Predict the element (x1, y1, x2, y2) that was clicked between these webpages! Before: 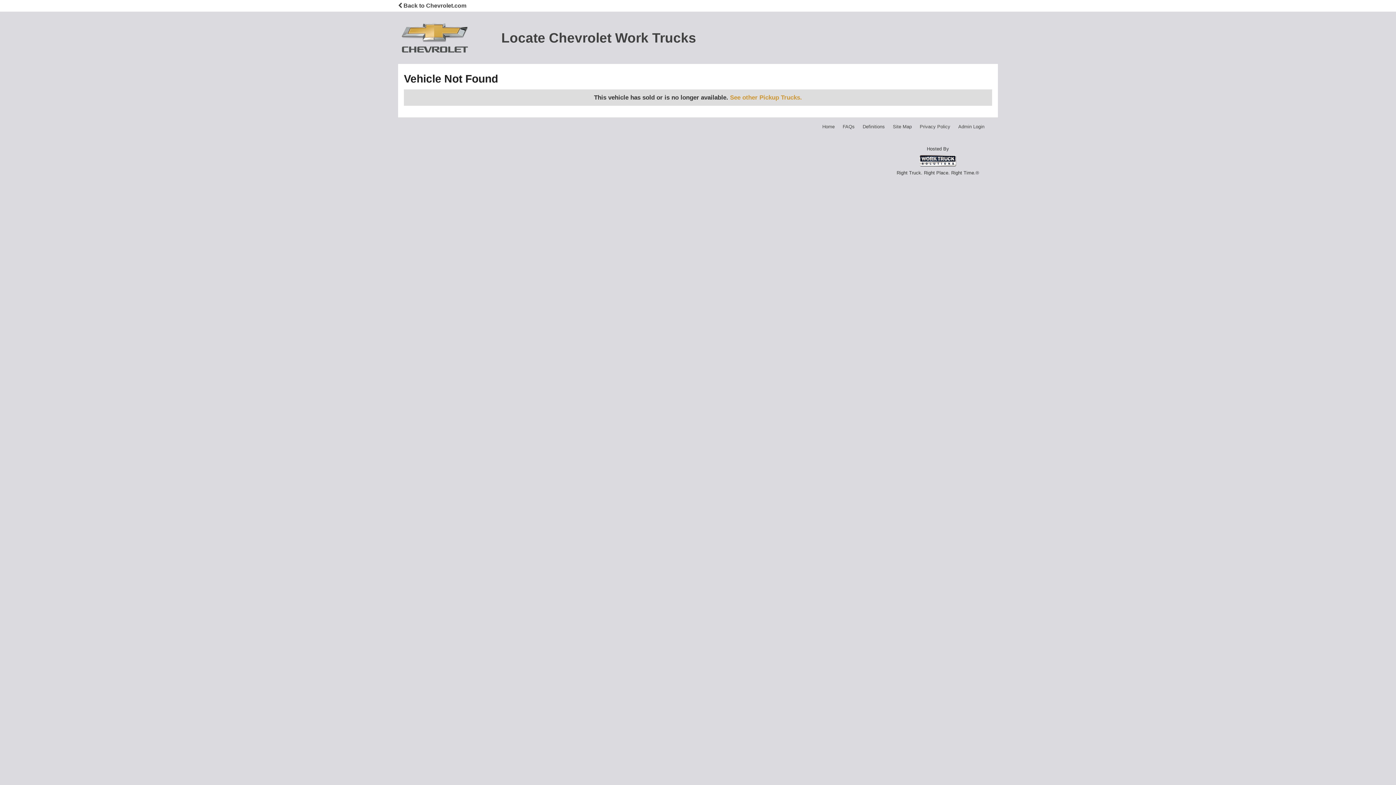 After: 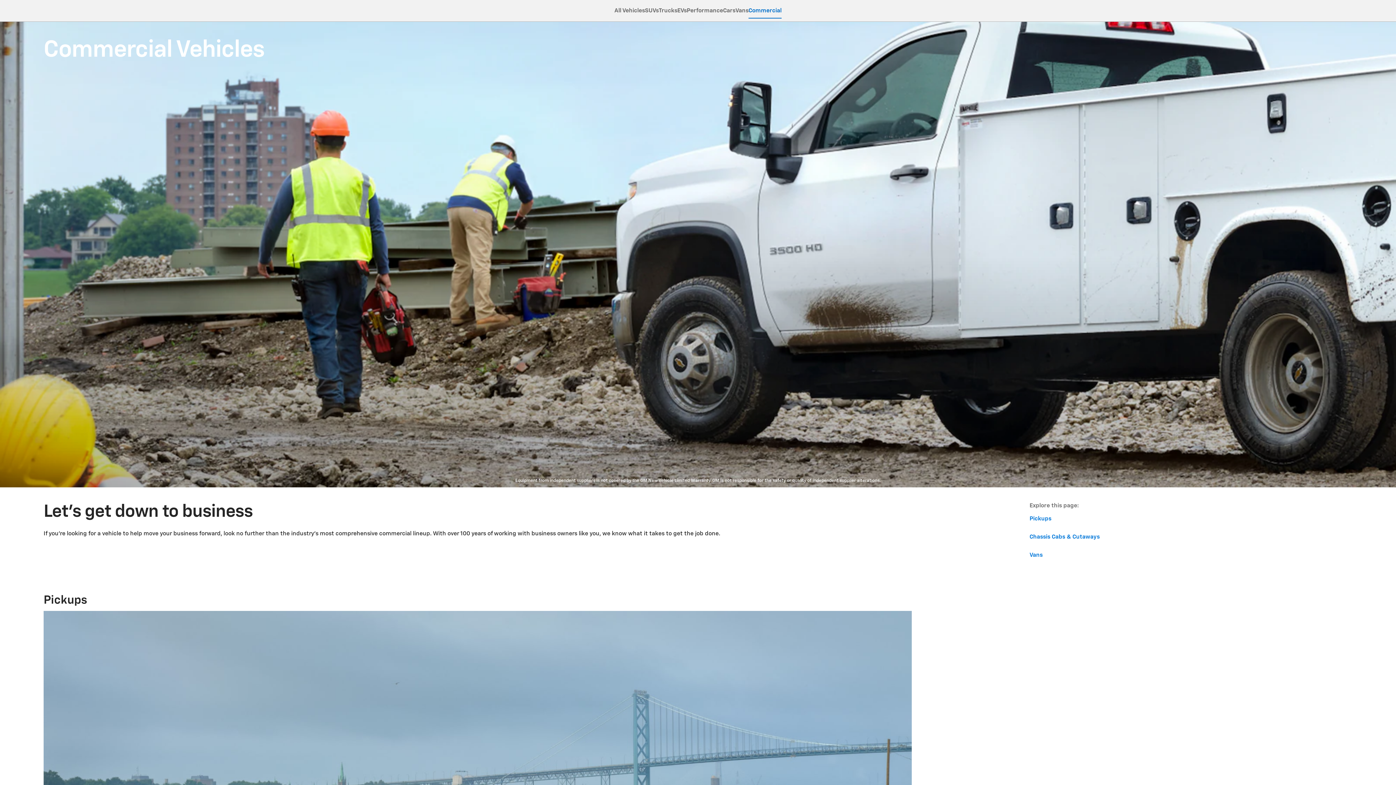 Action: label:  Back to Chevrolet.com bbox: (398, 1, 998, 10)